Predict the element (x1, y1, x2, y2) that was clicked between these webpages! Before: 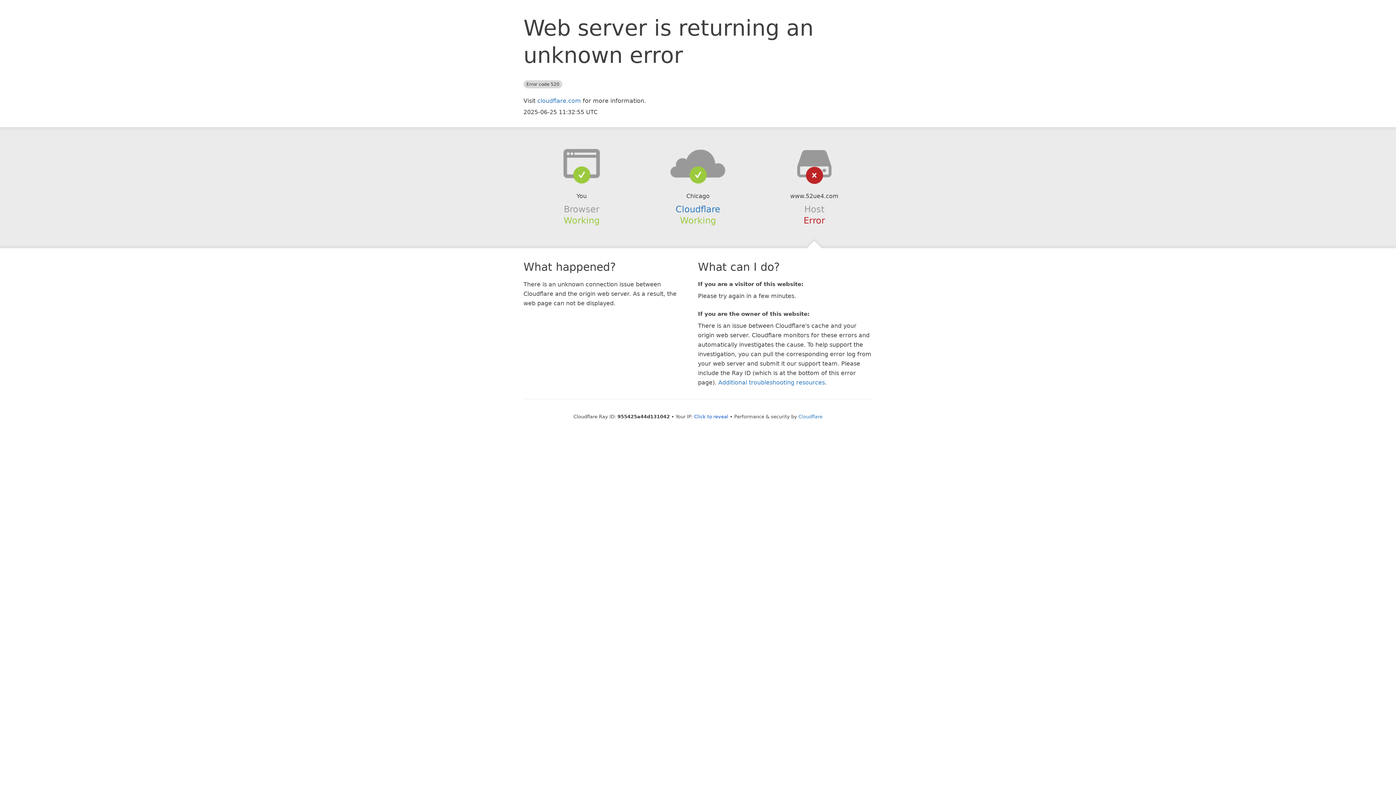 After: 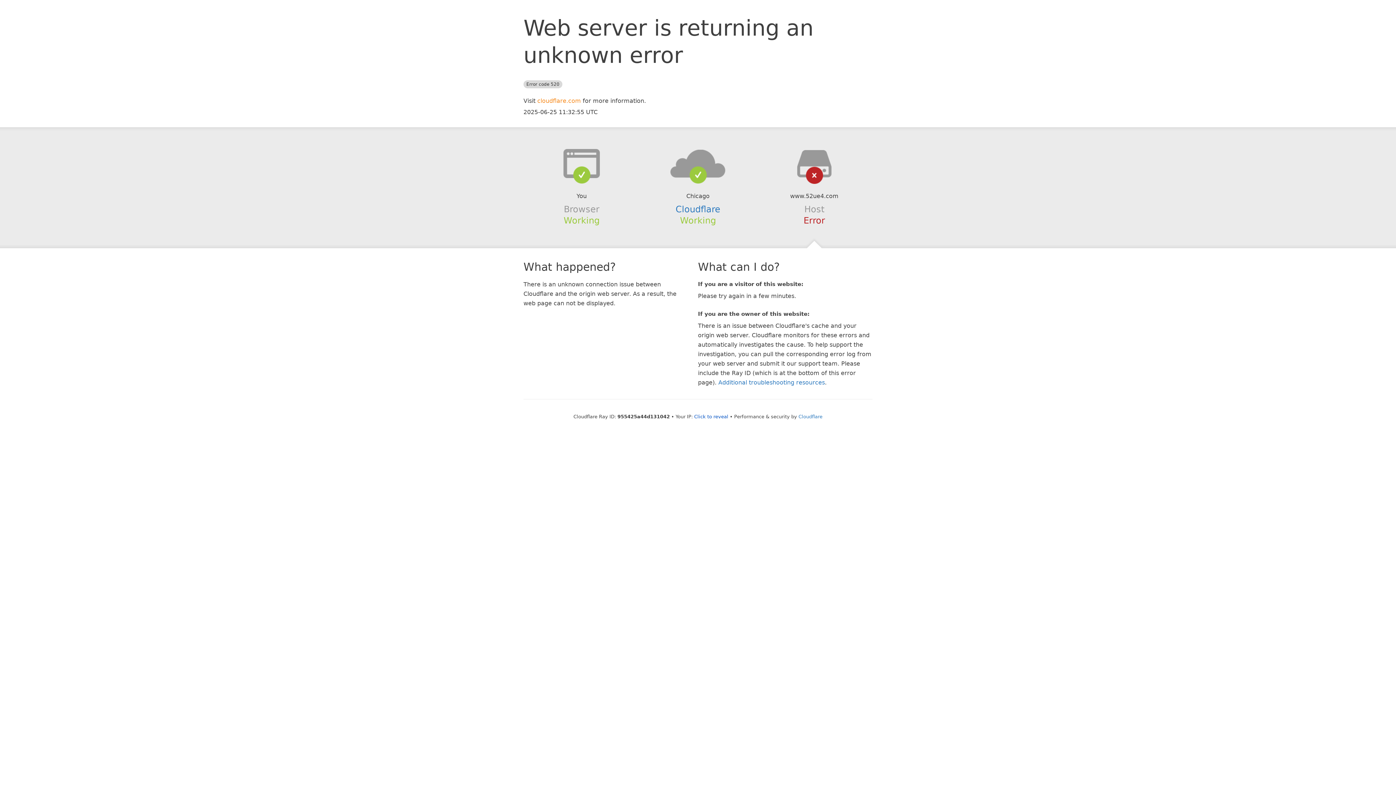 Action: label: cloudflare.com bbox: (537, 97, 581, 104)